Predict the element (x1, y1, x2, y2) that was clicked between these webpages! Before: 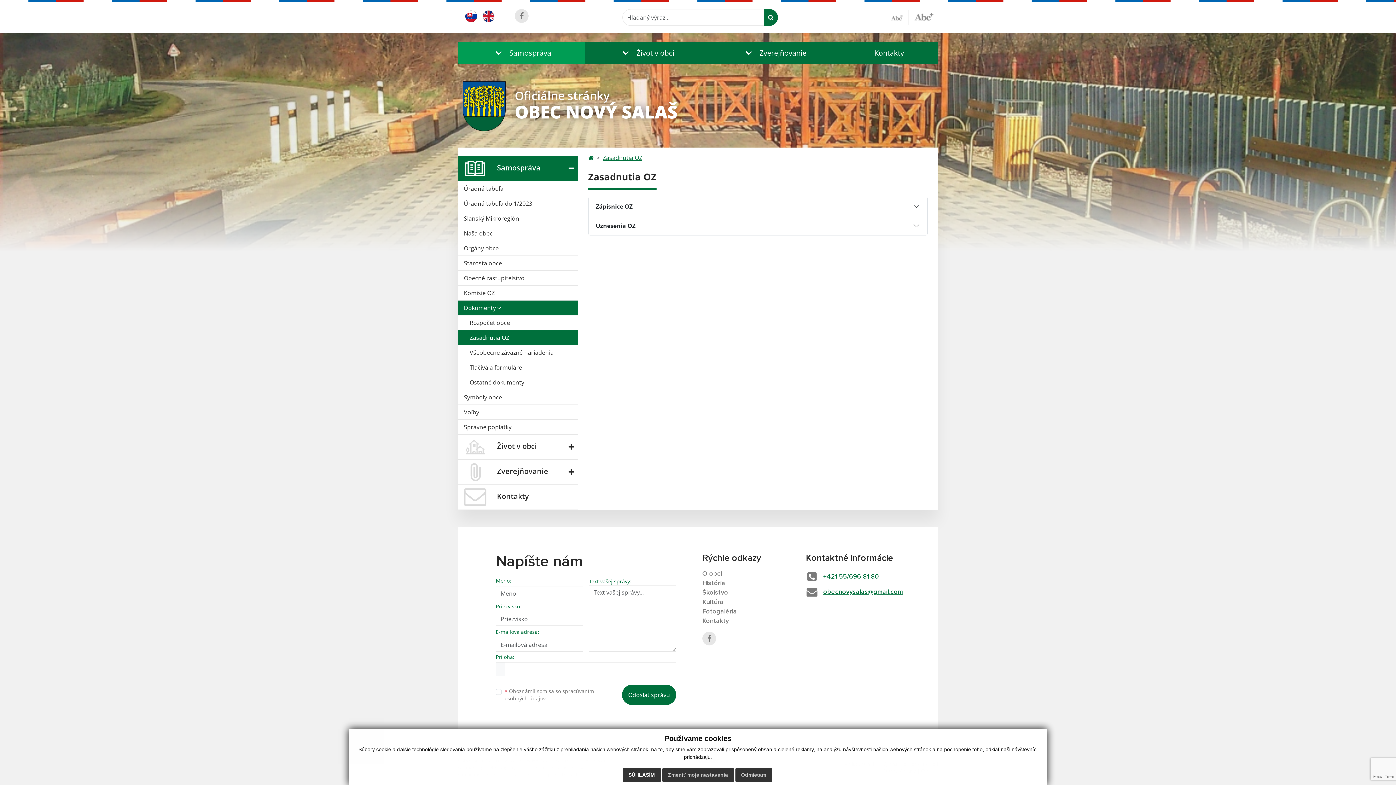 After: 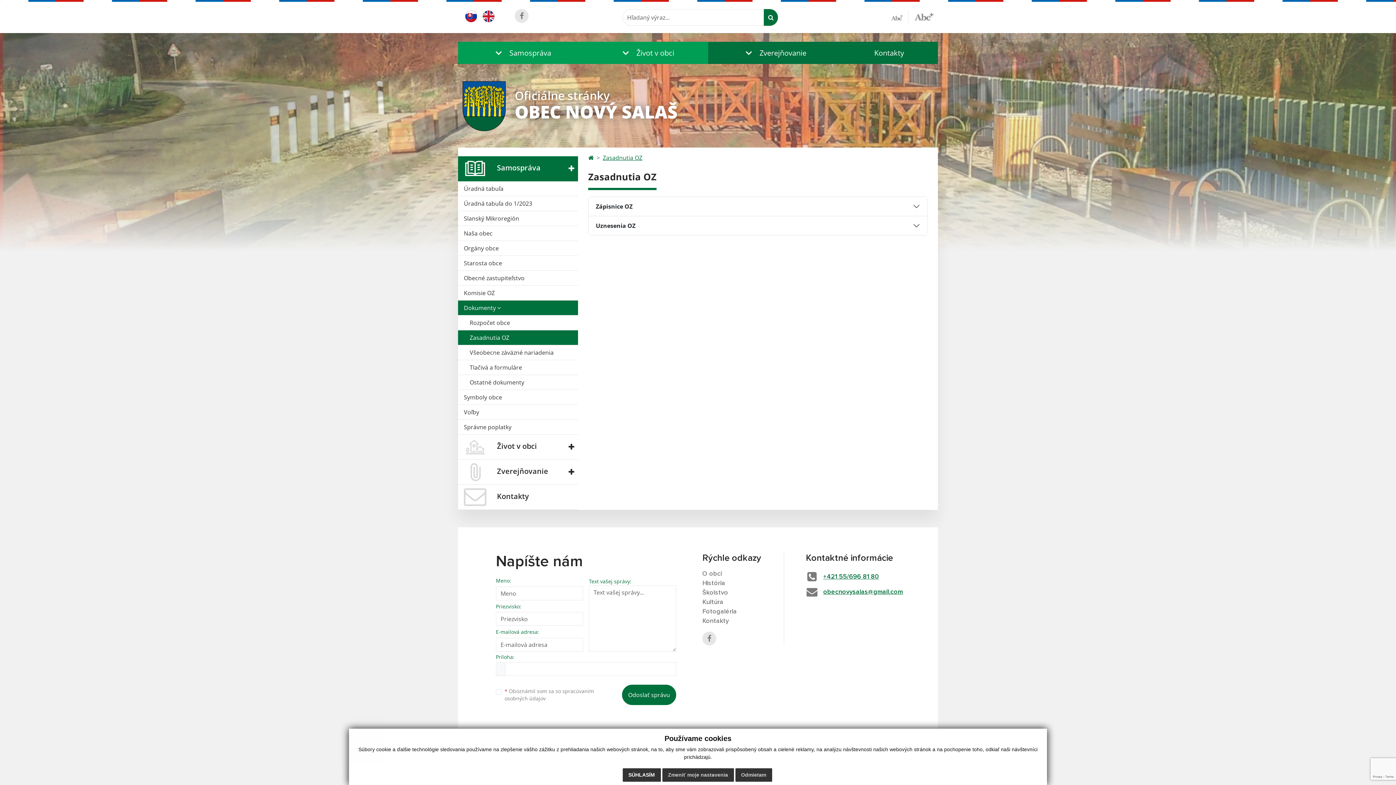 Action: label: Život v obci bbox: (585, 41, 708, 64)